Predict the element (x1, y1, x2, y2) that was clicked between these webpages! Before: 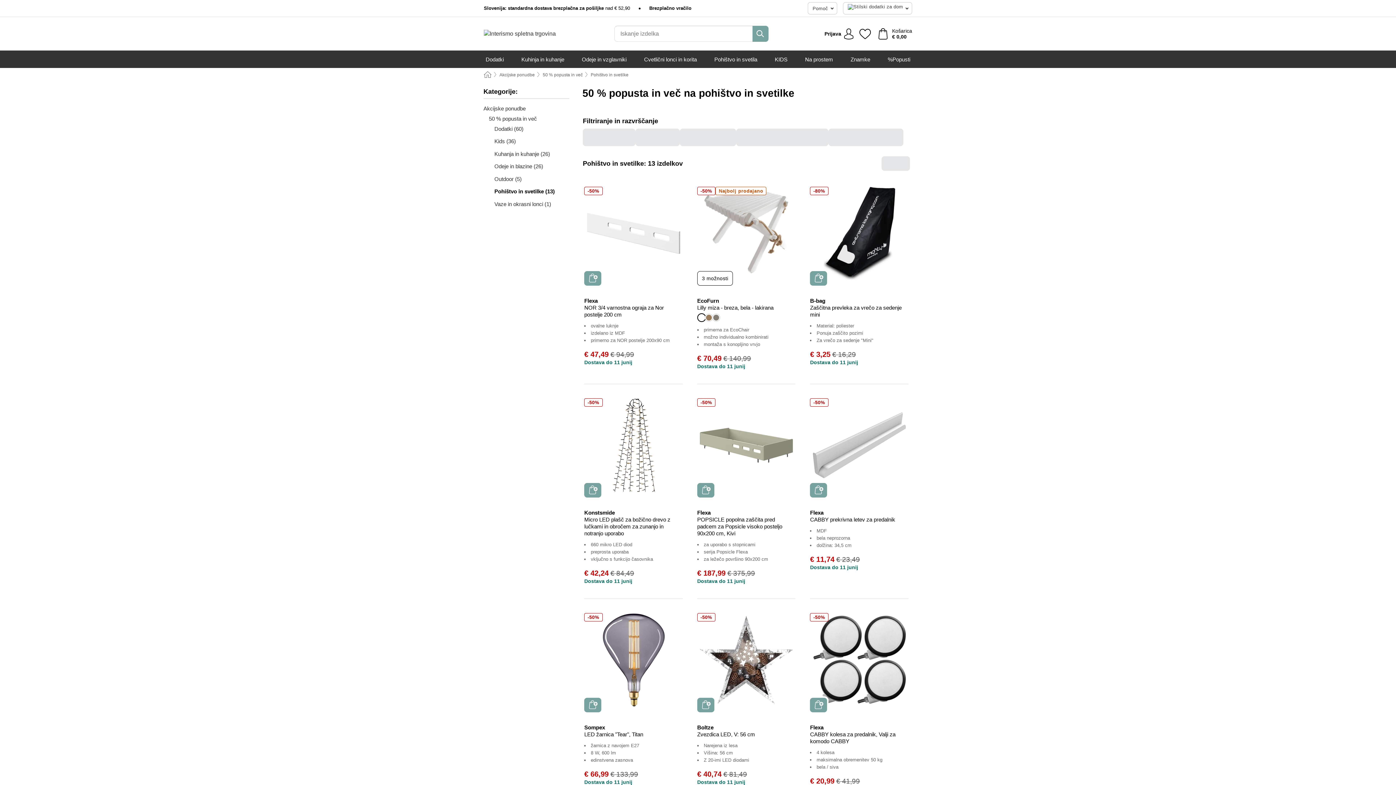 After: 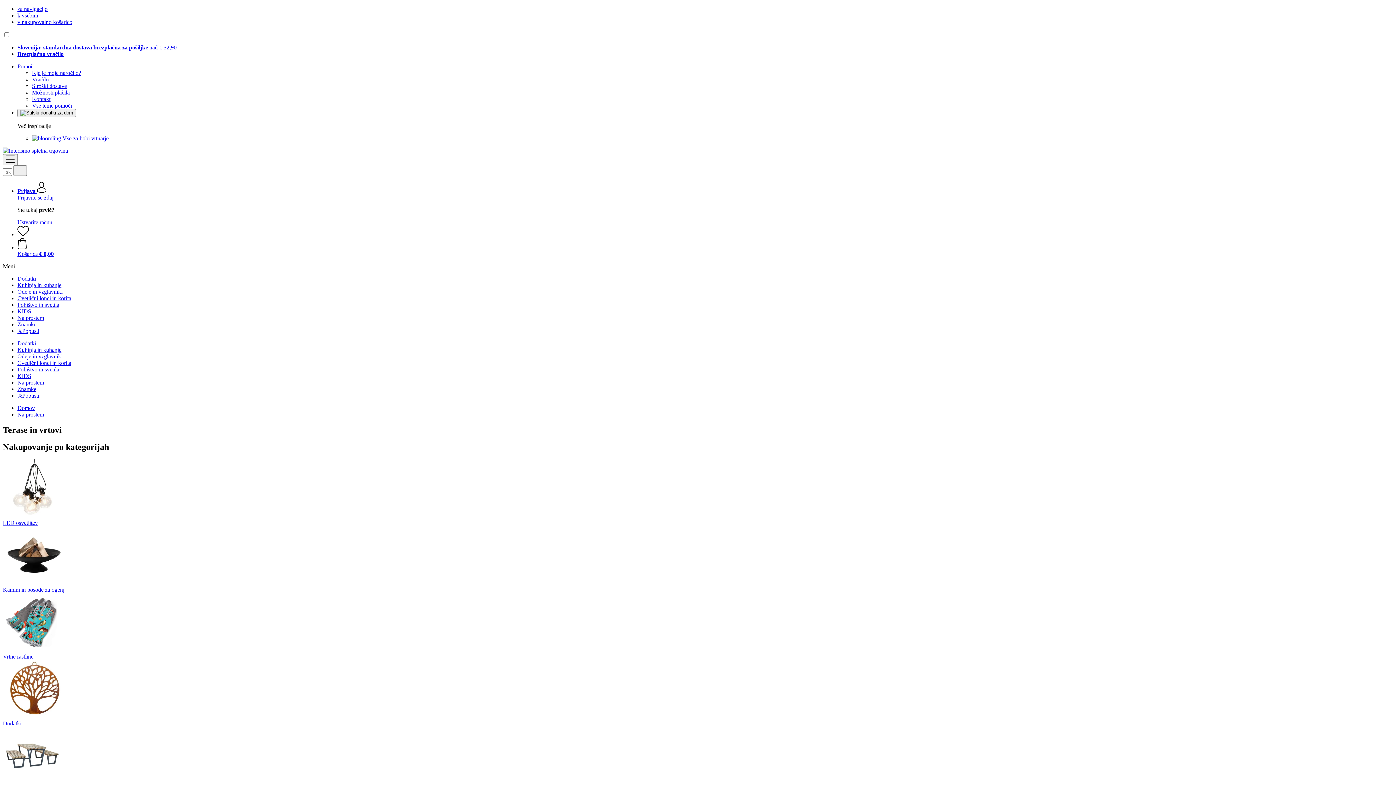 Action: label: Na prostem bbox: (805, 50, 833, 68)